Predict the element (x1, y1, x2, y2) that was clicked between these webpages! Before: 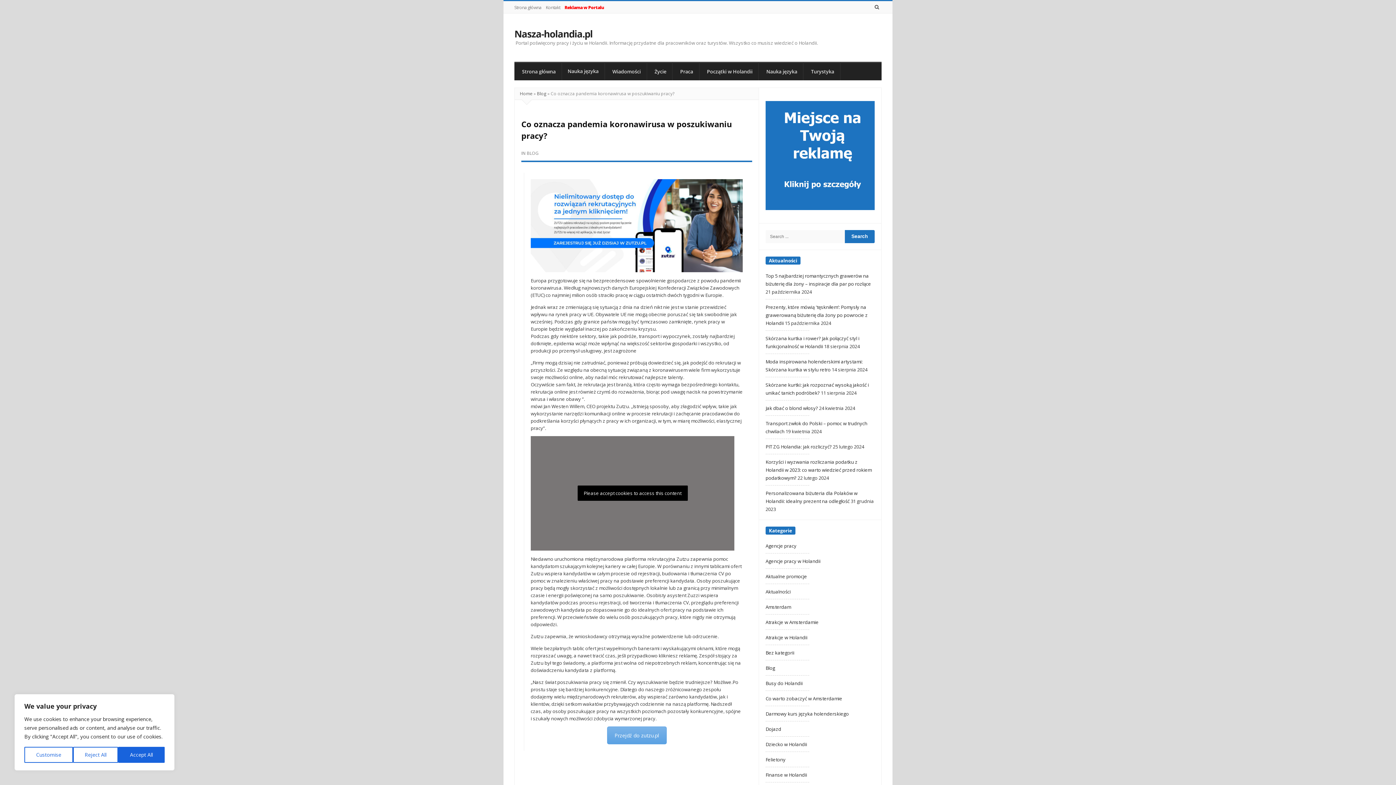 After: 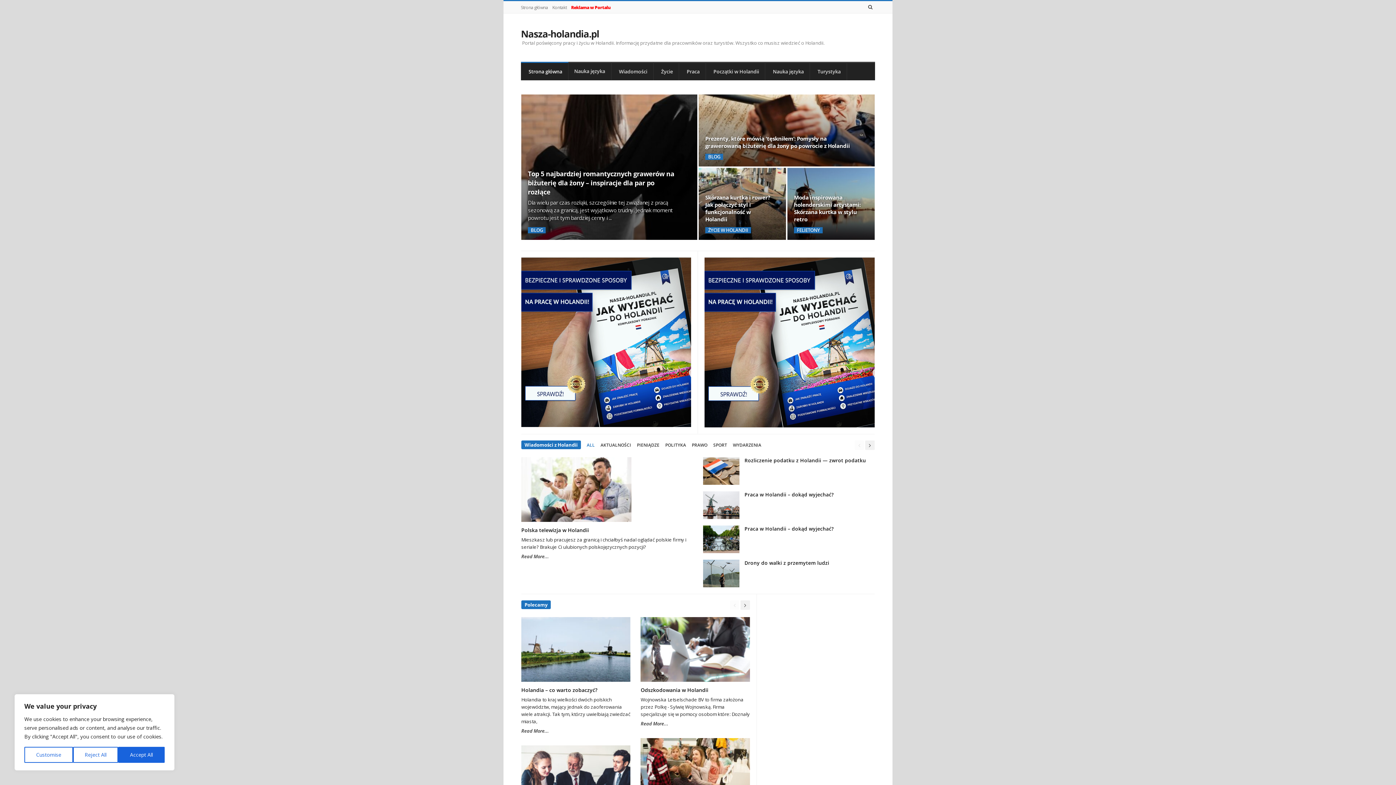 Action: label: Strona główna bbox: (514, 61, 562, 80)